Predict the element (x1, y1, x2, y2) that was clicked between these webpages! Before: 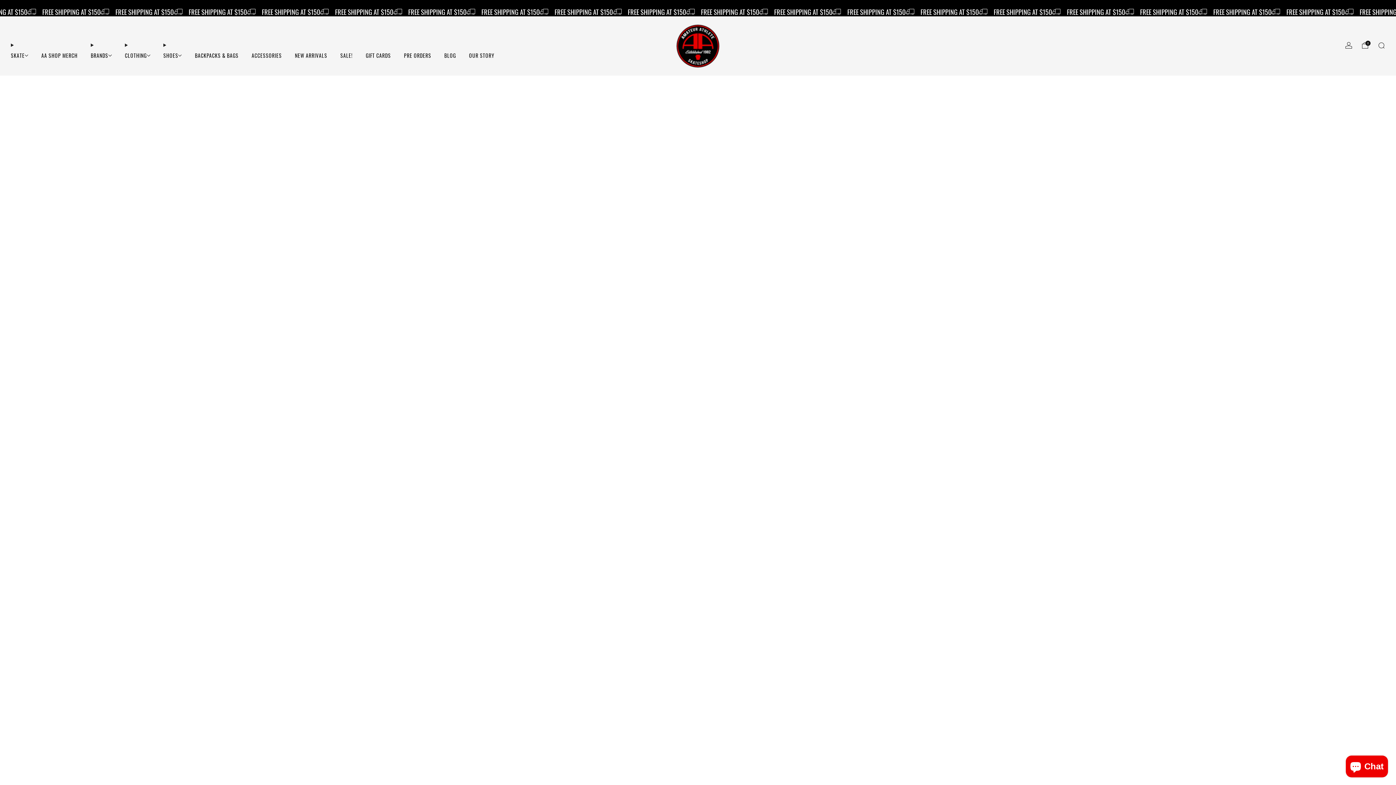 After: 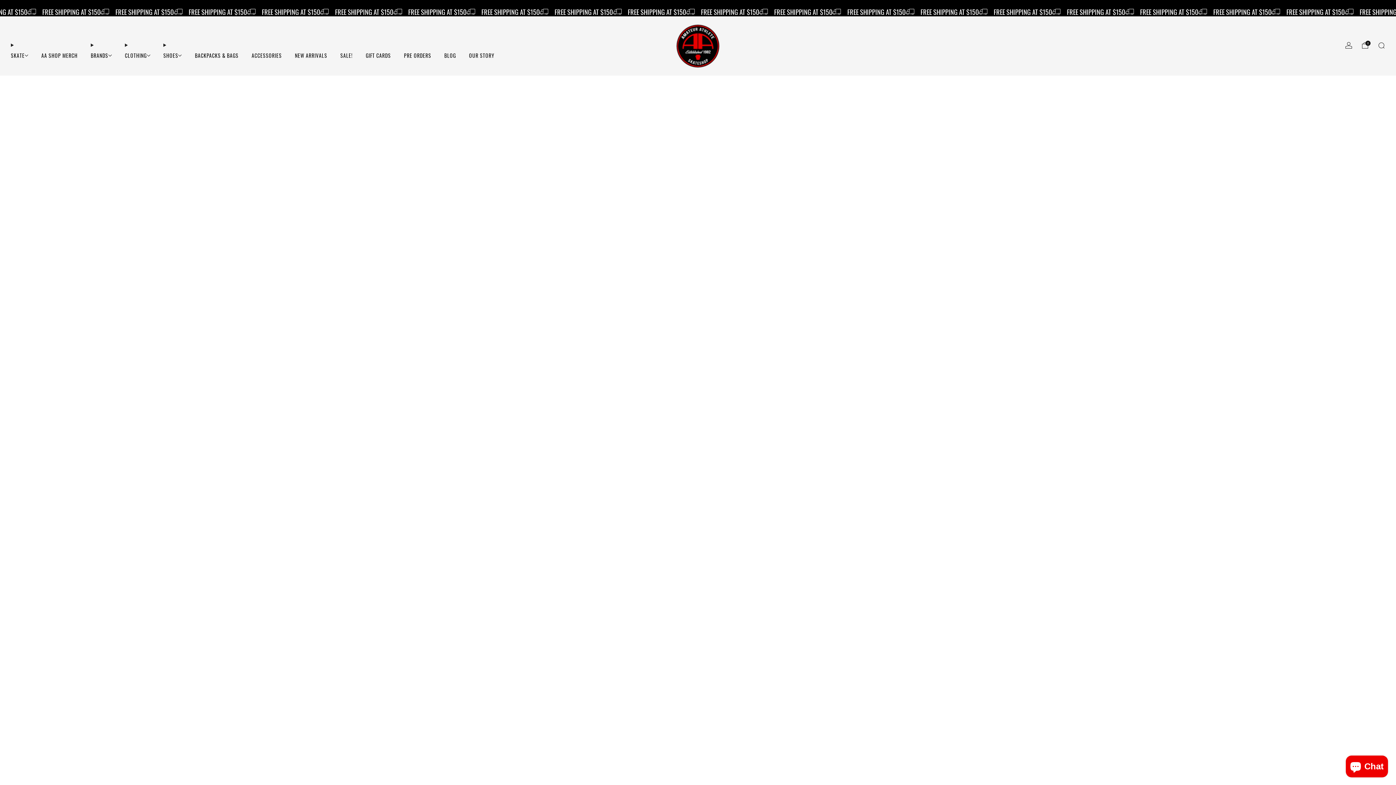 Action: bbox: (251, 49, 281, 61) label: ACCESSORIES